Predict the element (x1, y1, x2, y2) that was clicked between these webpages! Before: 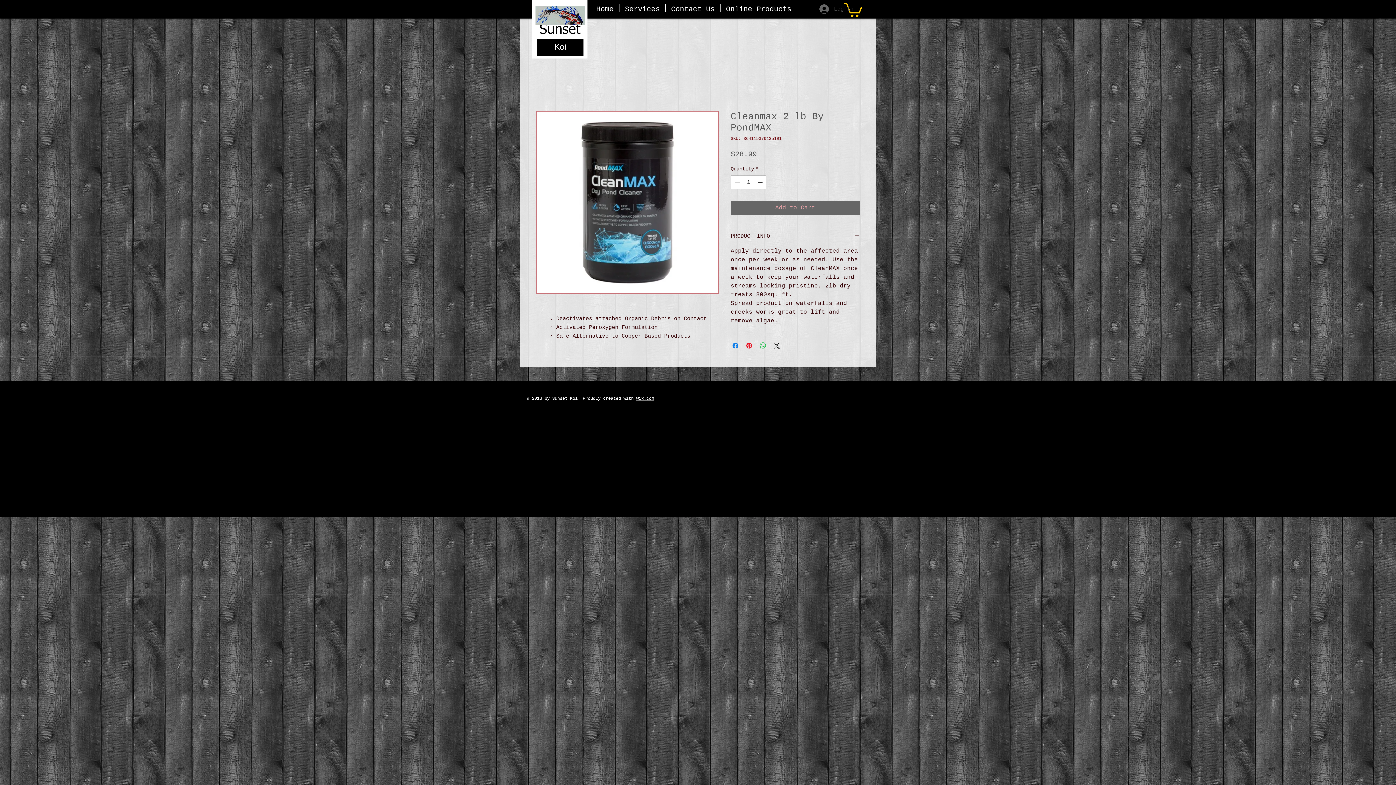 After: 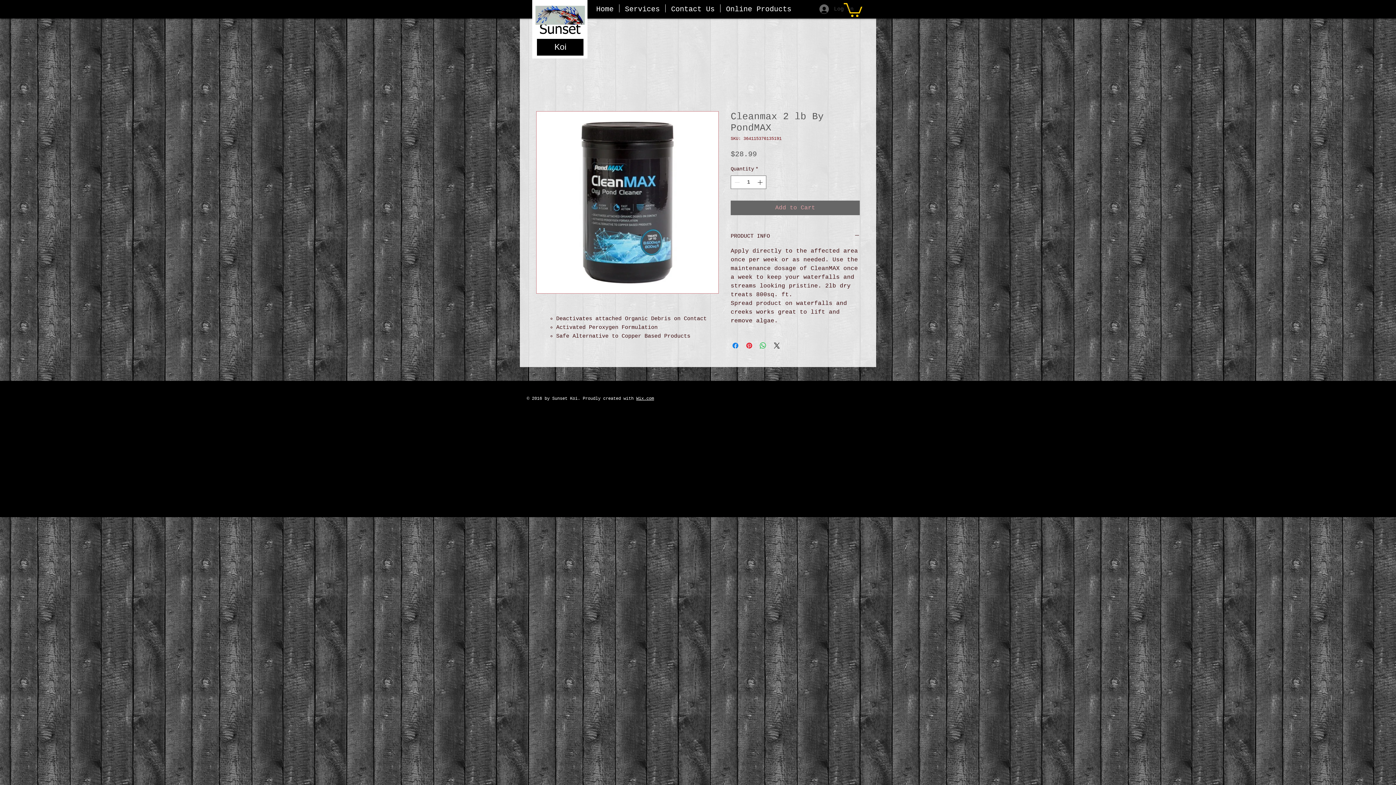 Action: label: Log In bbox: (814, 2, 858, 16)